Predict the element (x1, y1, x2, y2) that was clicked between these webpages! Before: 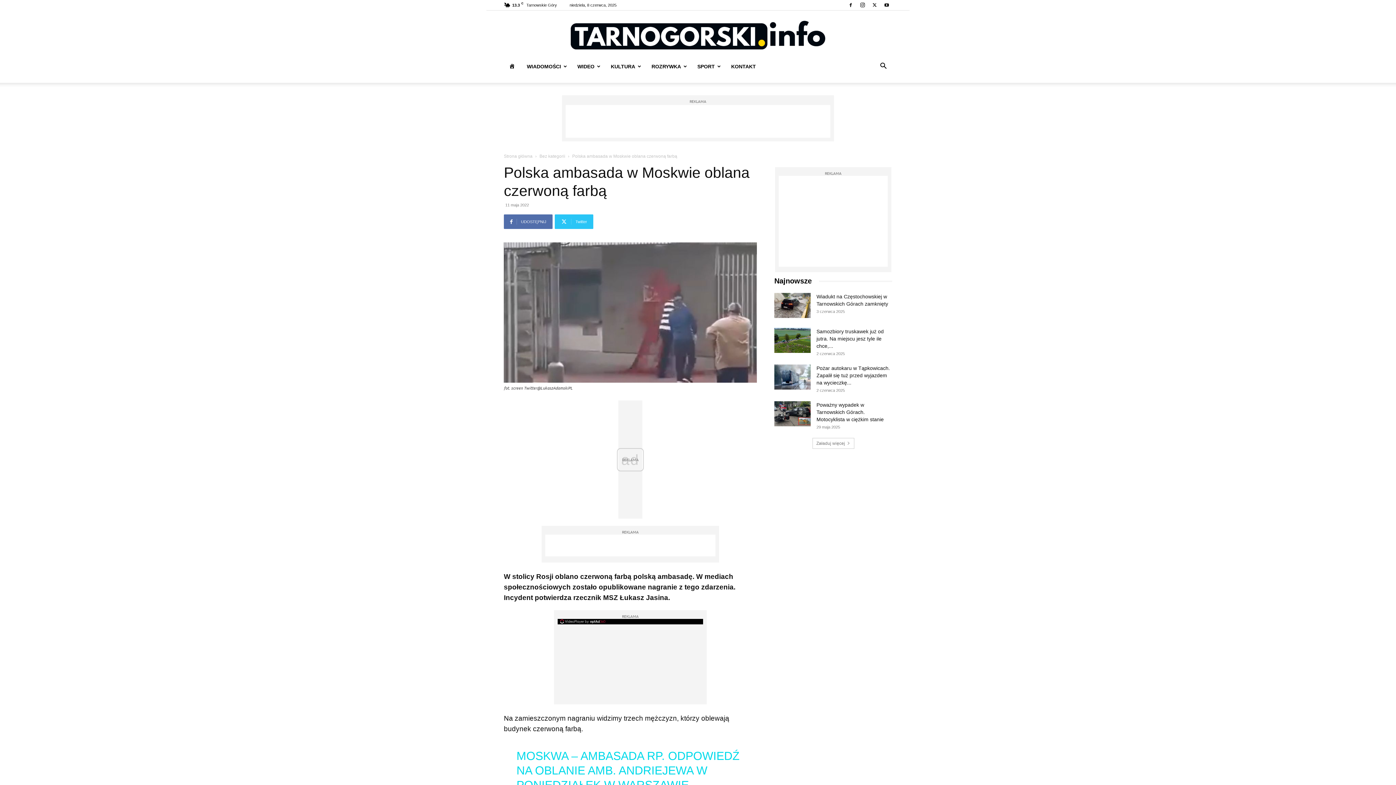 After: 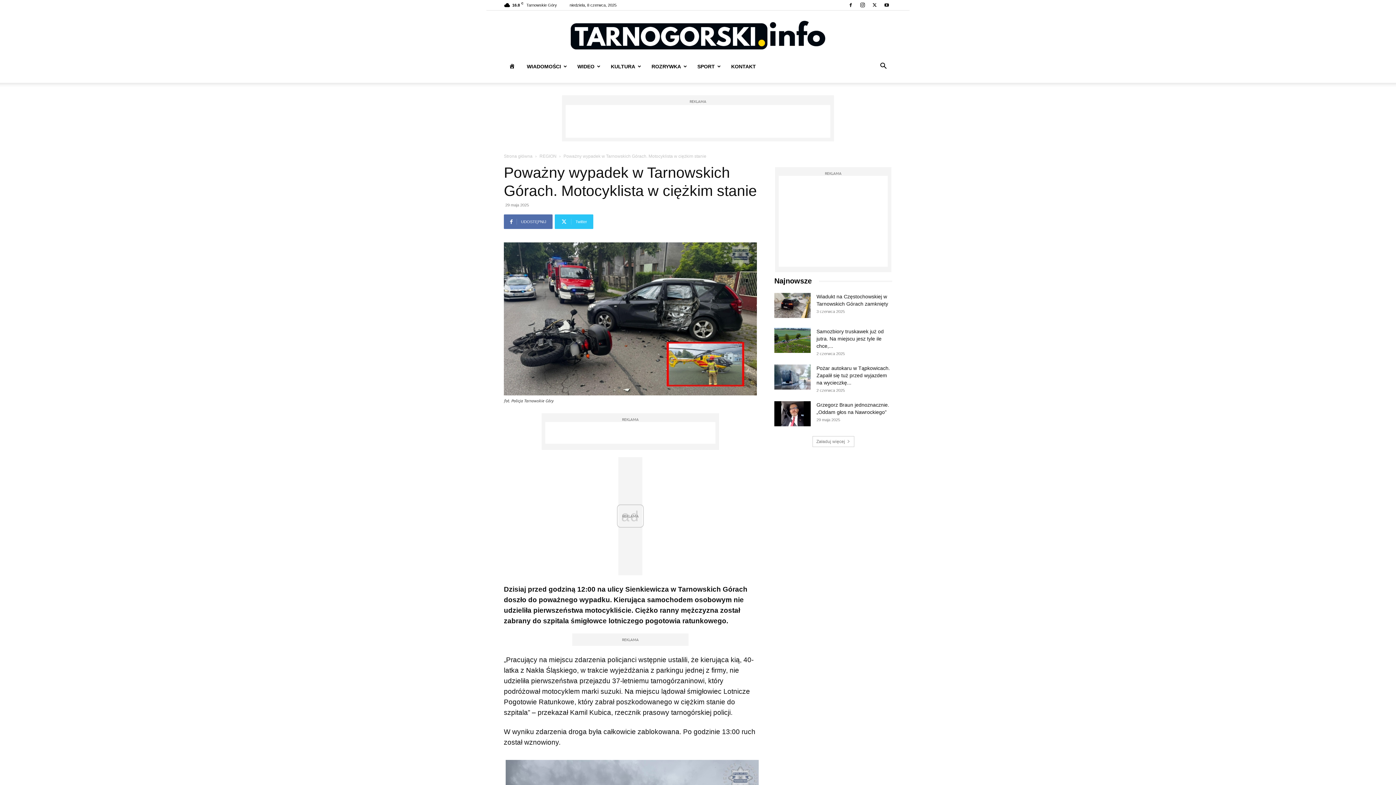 Action: bbox: (774, 401, 810, 426)